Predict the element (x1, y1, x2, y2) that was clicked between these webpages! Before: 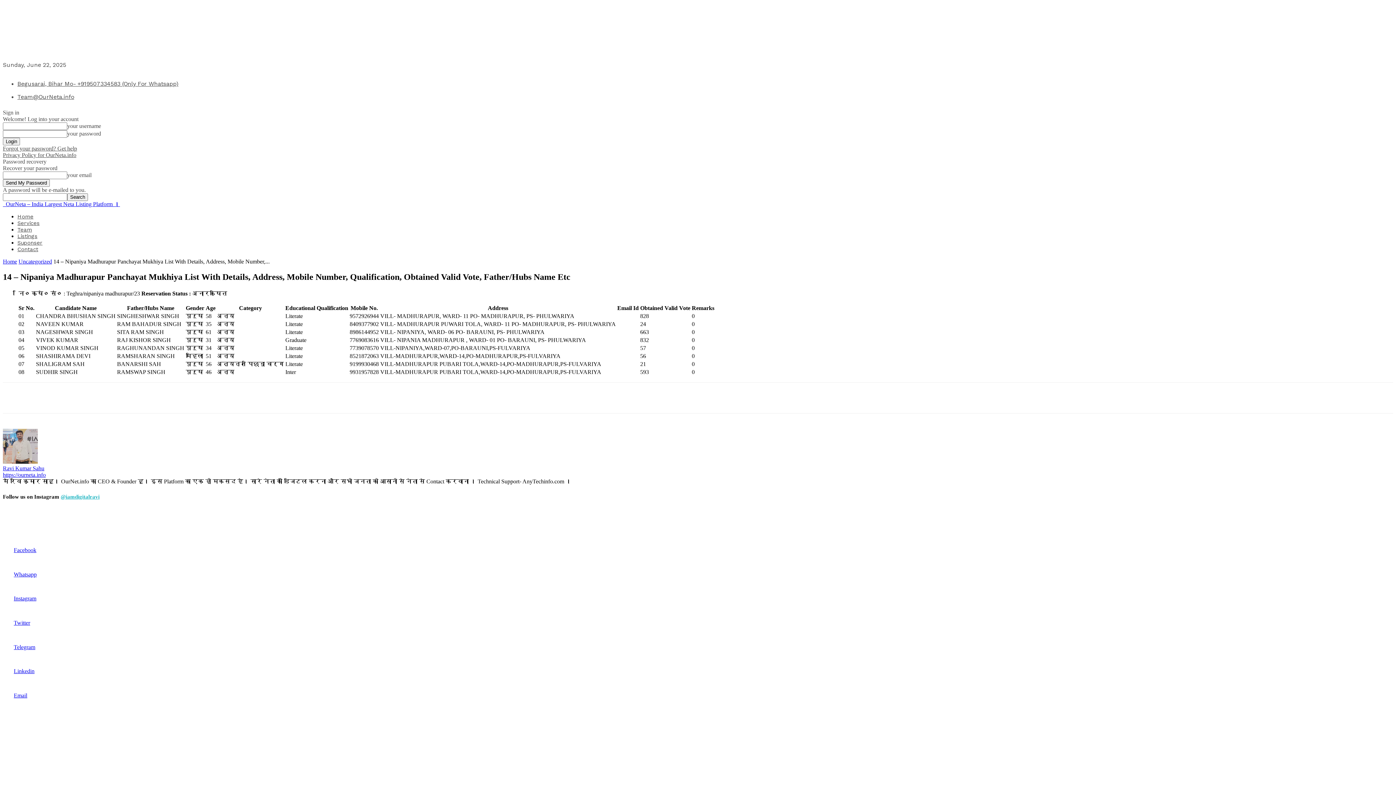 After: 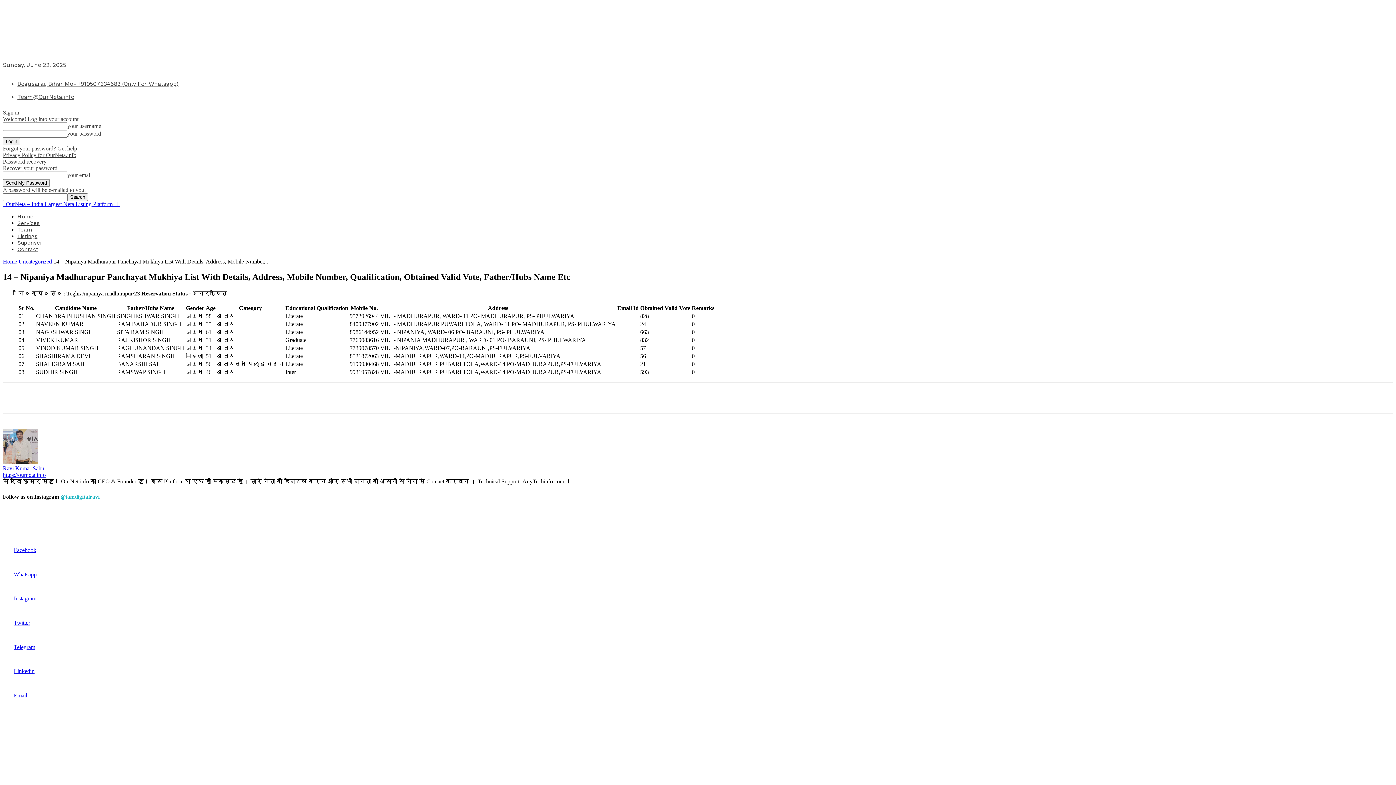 Action: bbox: (13, 644, 35, 650) label: Telegram